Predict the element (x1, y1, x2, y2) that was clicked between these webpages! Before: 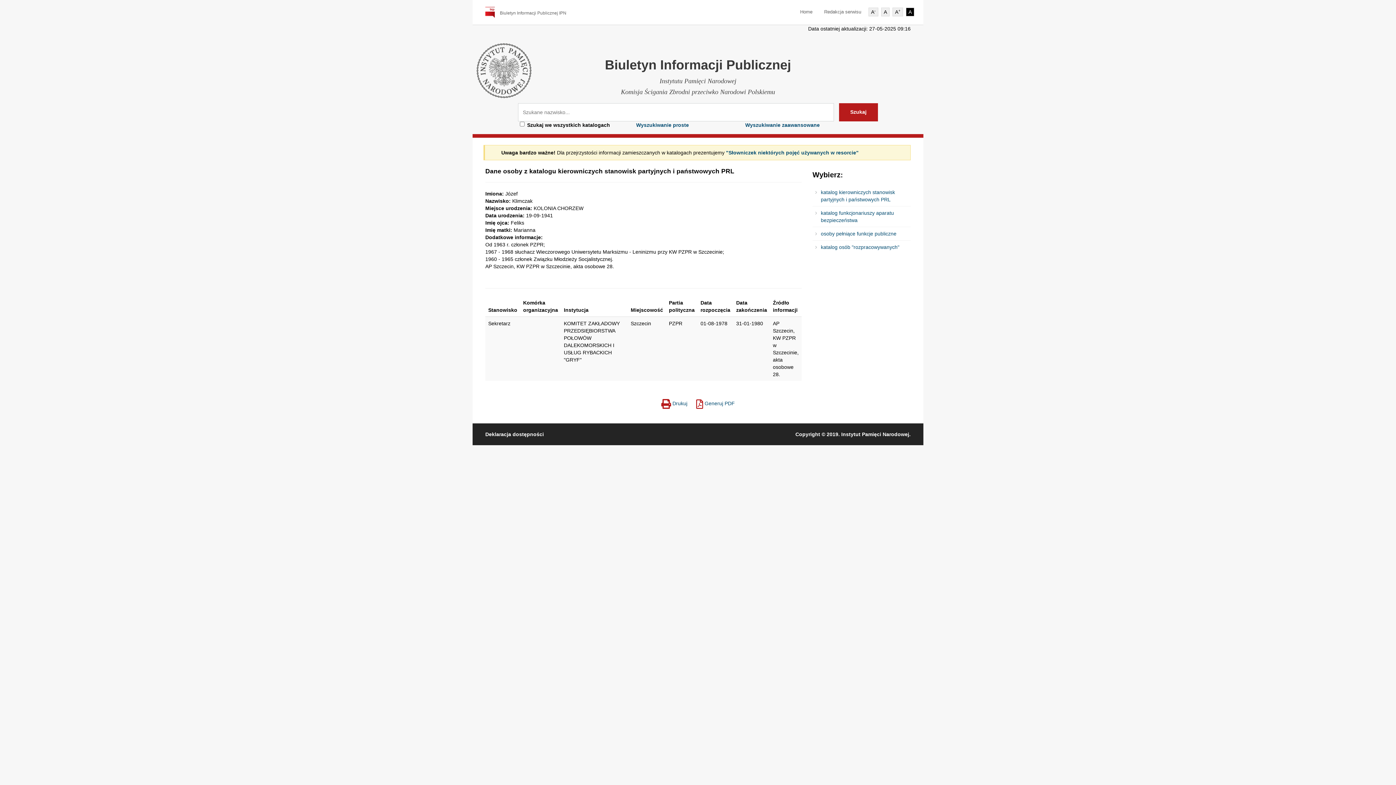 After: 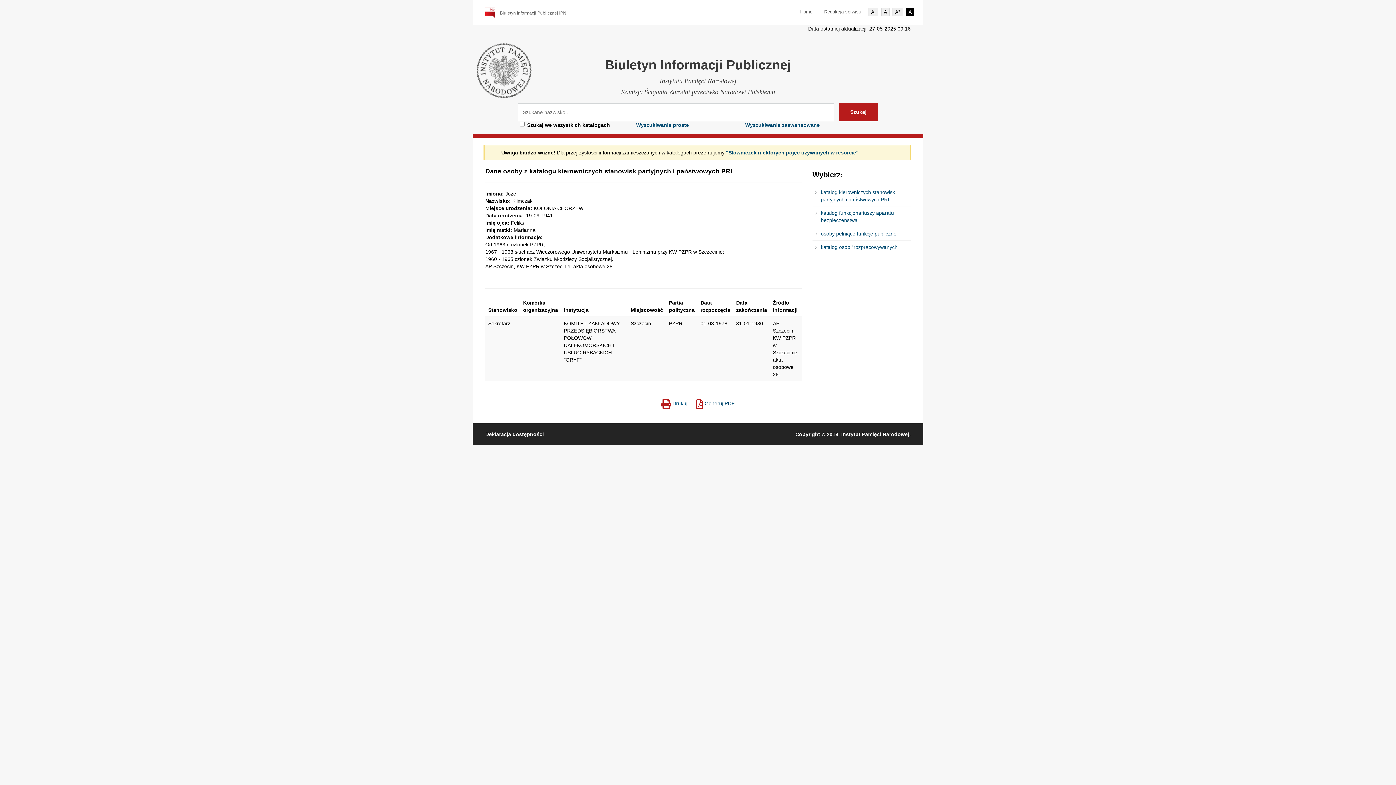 Action: bbox: (661, 400, 691, 406) label:  Drukuj